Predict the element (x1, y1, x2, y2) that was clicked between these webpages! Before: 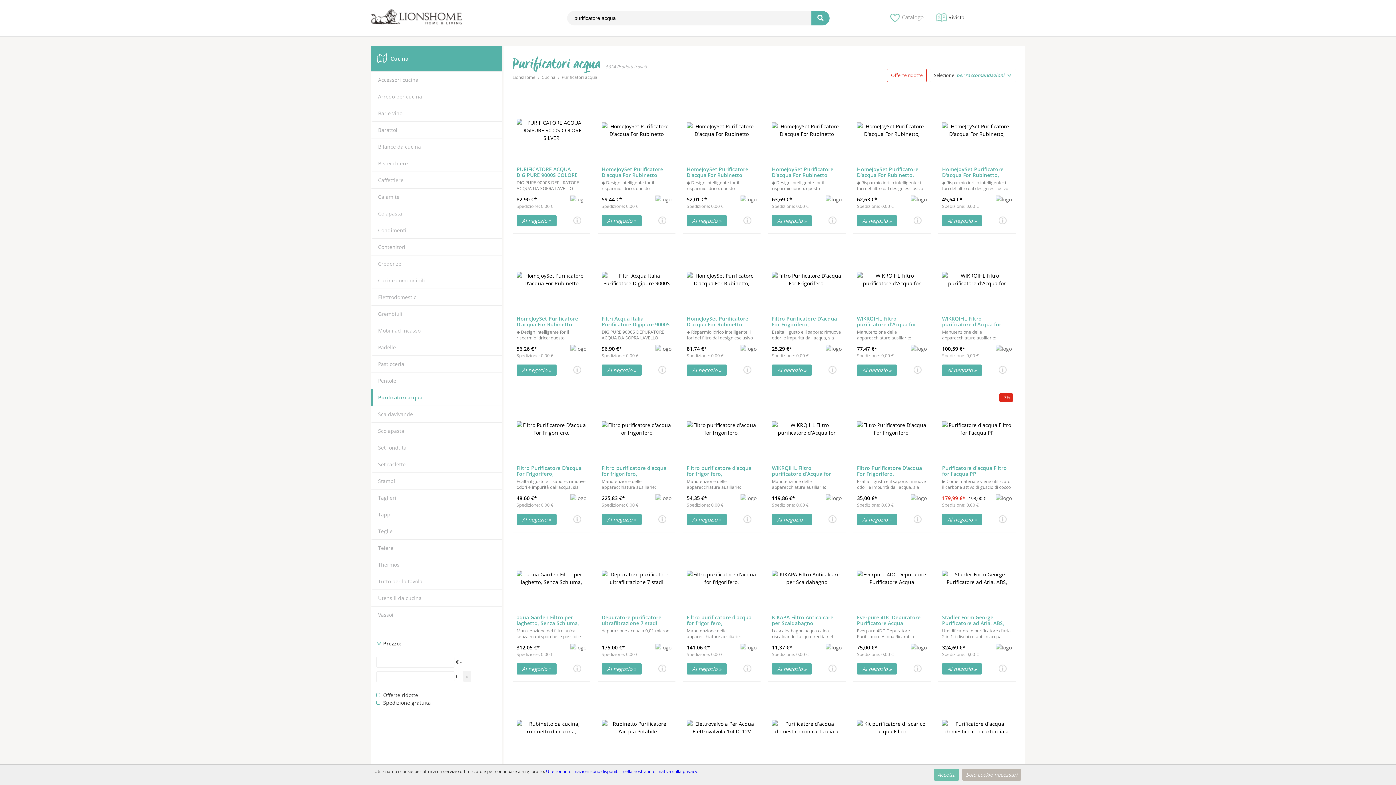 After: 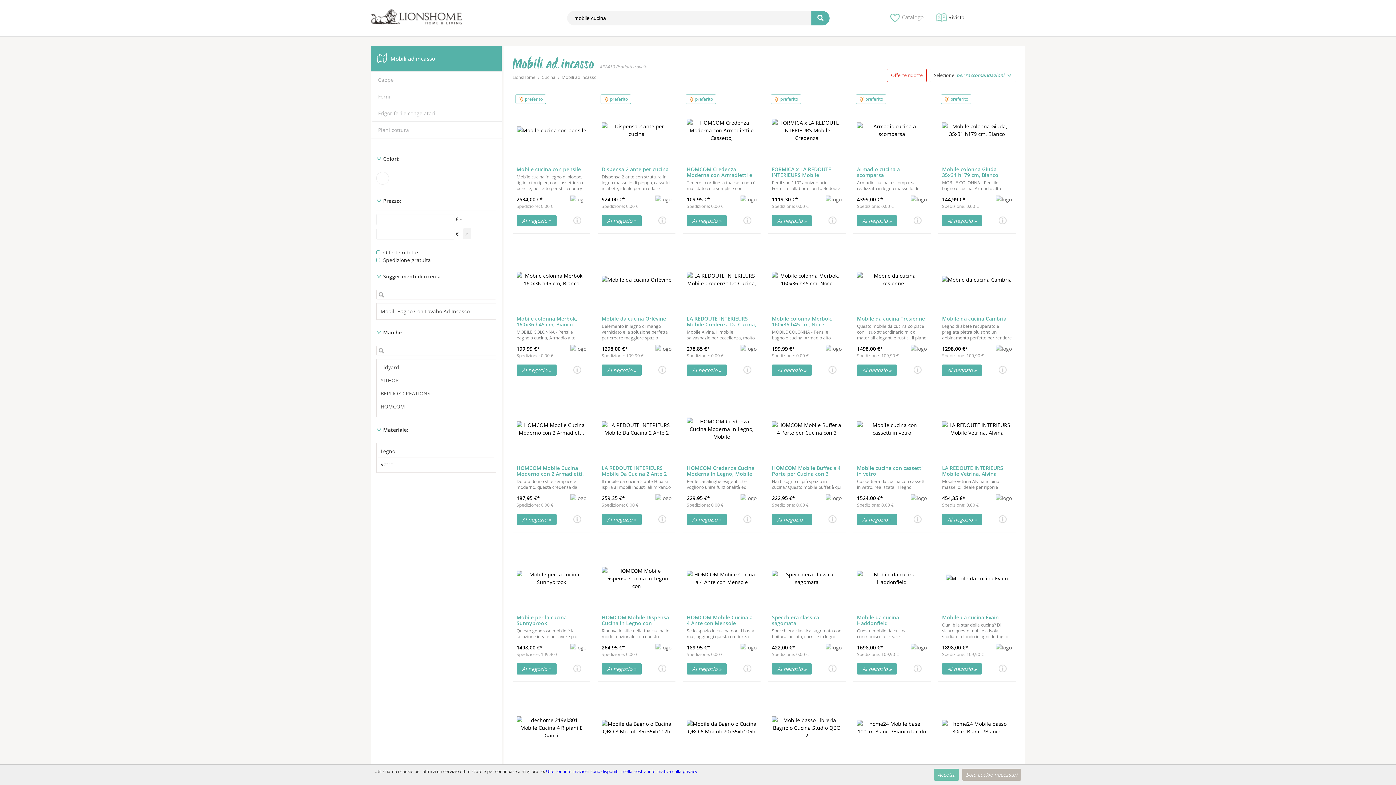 Action: bbox: (378, 327, 420, 334) label: Mobili ad incasso